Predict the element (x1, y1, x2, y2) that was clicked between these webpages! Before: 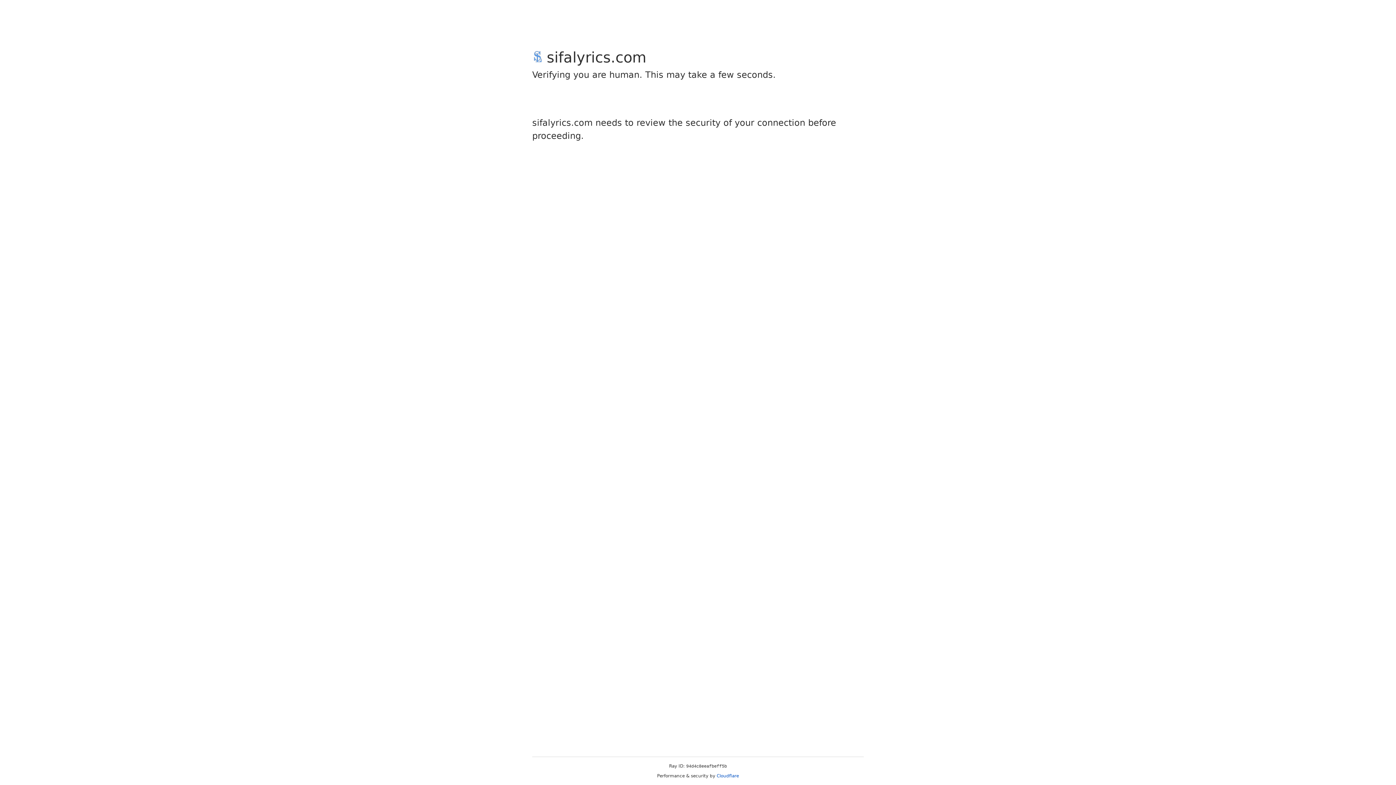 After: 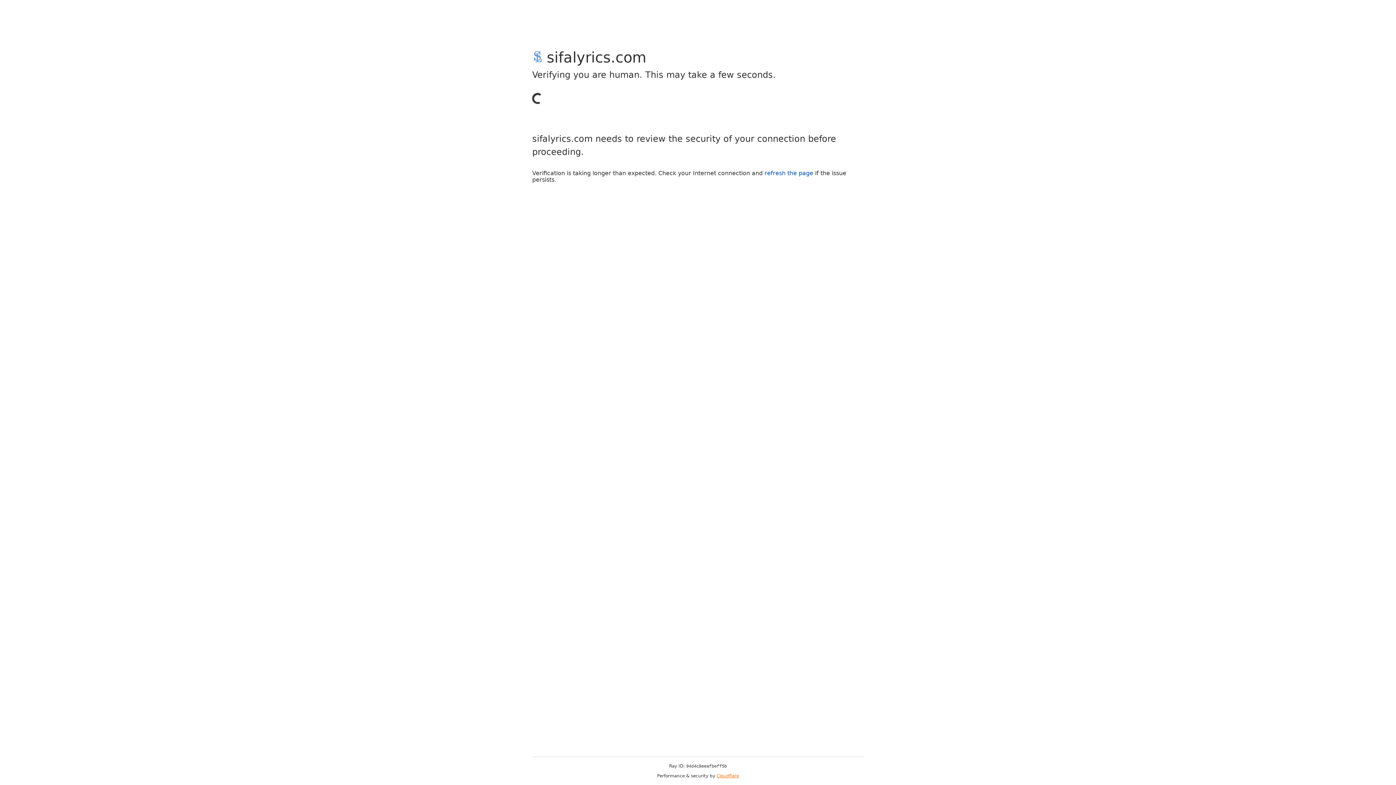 Action: bbox: (716, 773, 739, 778) label: Cloudflare